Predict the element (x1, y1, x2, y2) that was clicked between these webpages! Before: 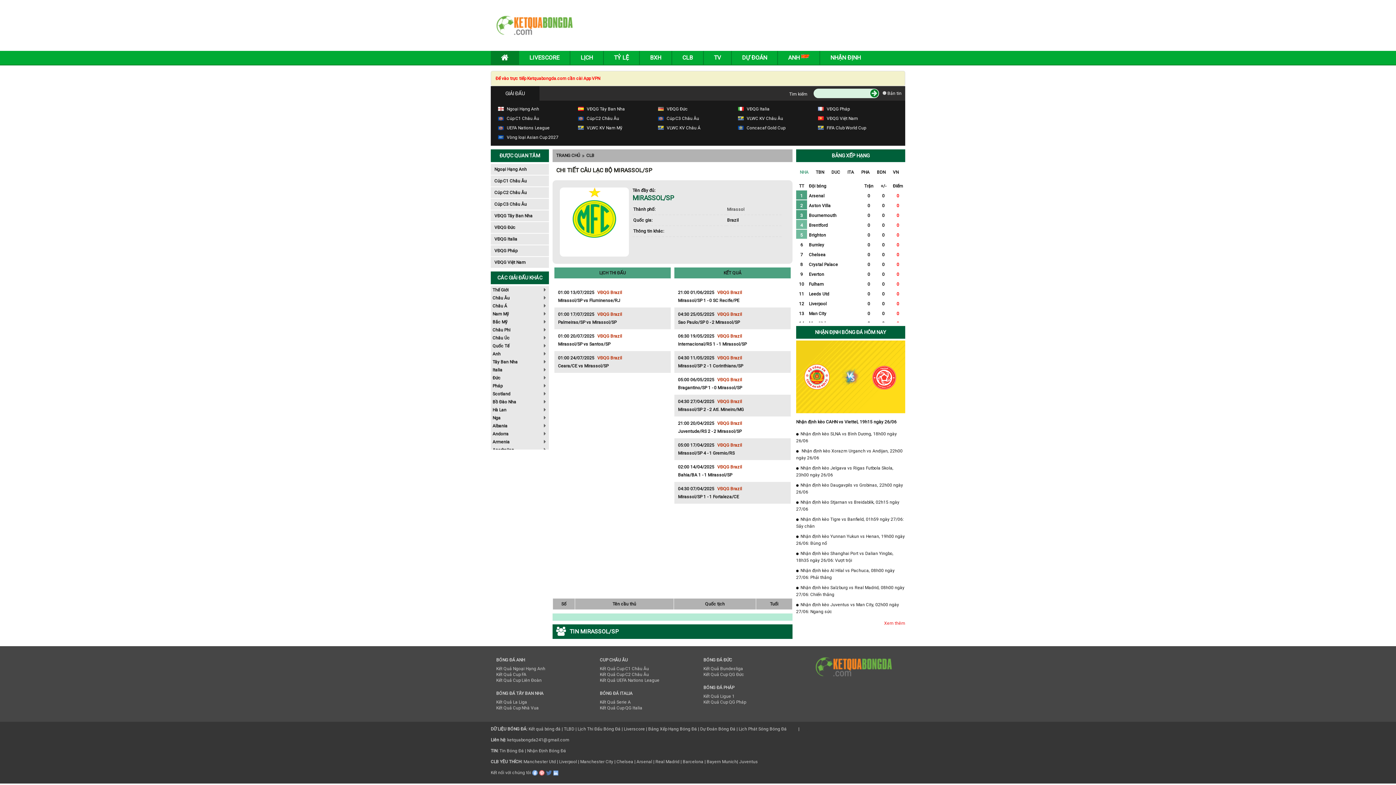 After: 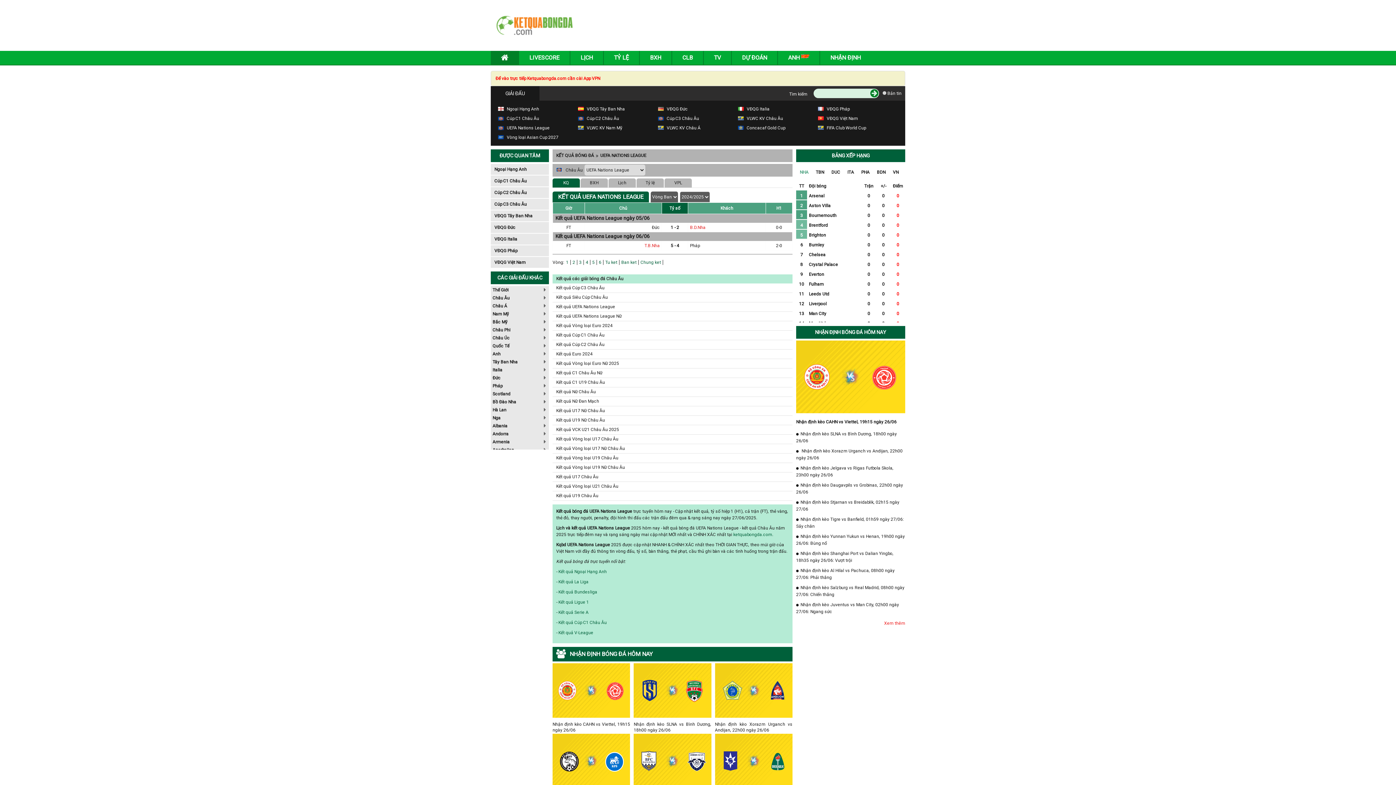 Action: bbox: (600, 678, 659, 683) label: Kết Quả UEFA Nations League